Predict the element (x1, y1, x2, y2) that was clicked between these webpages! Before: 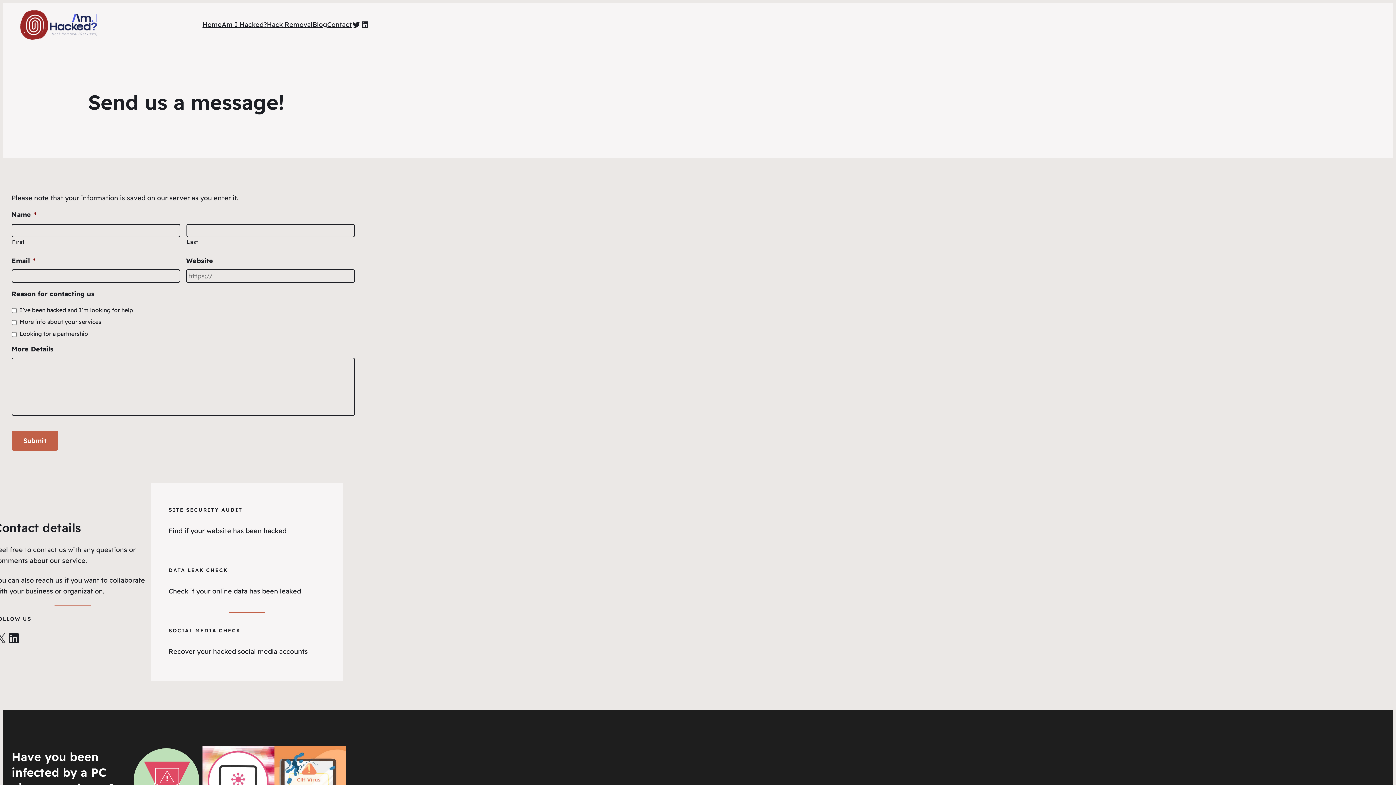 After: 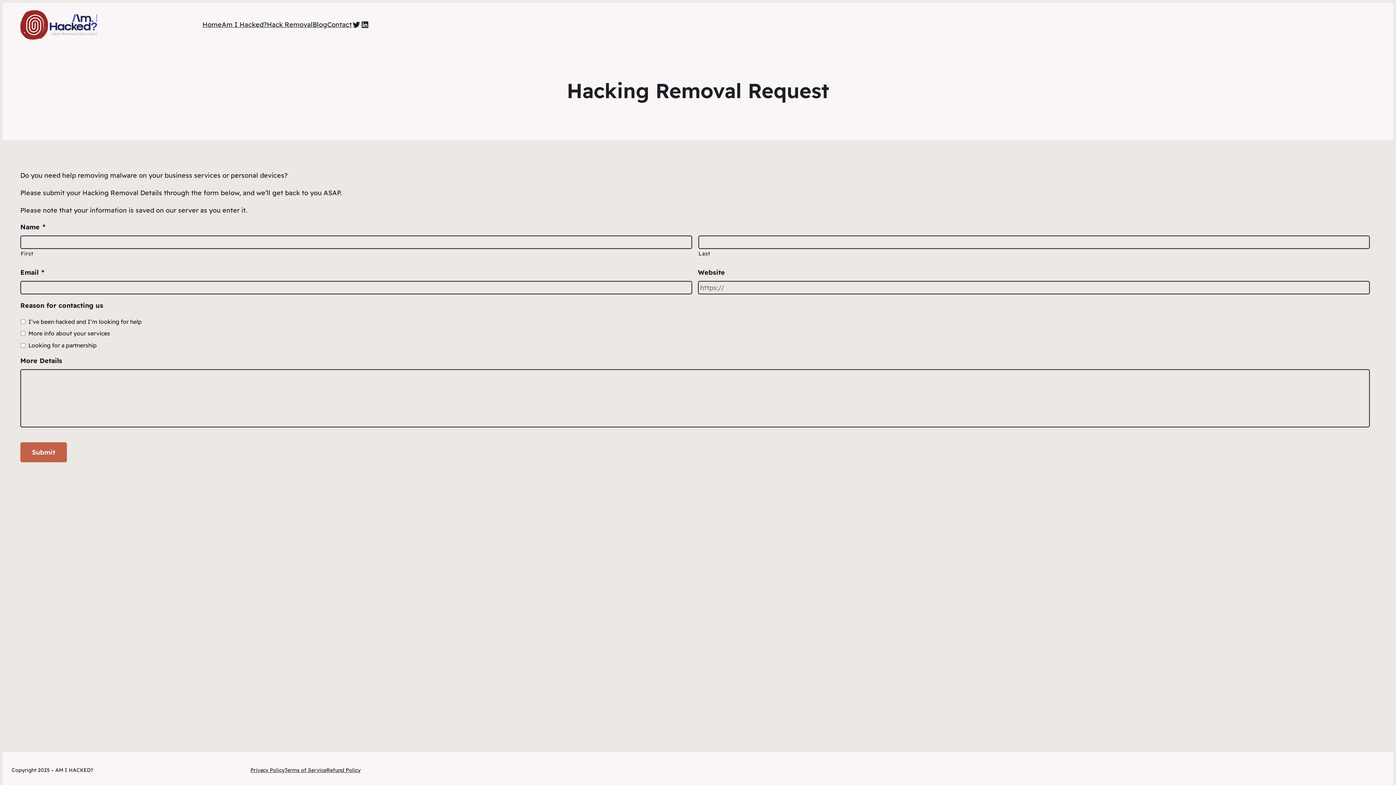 Action: label: Hack Removal bbox: (266, 19, 312, 30)